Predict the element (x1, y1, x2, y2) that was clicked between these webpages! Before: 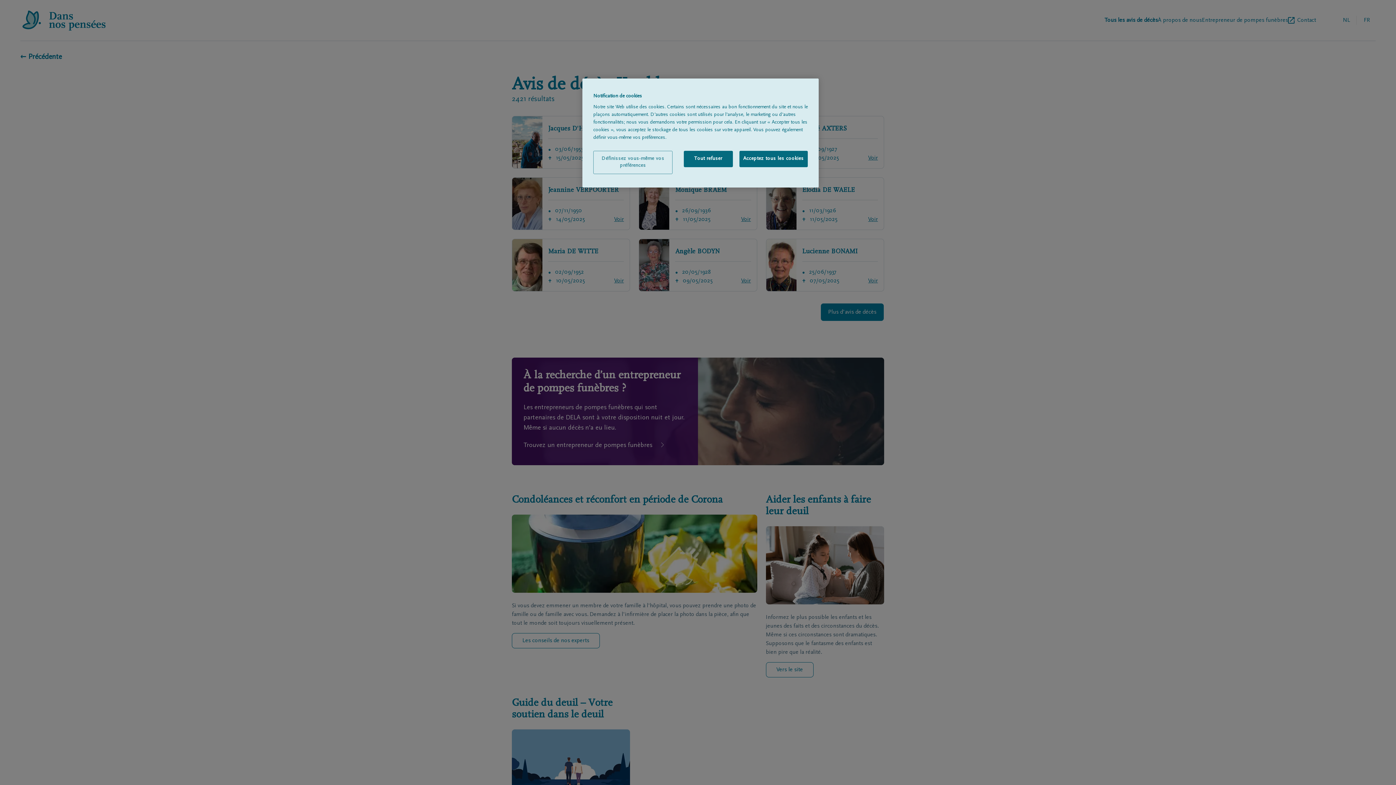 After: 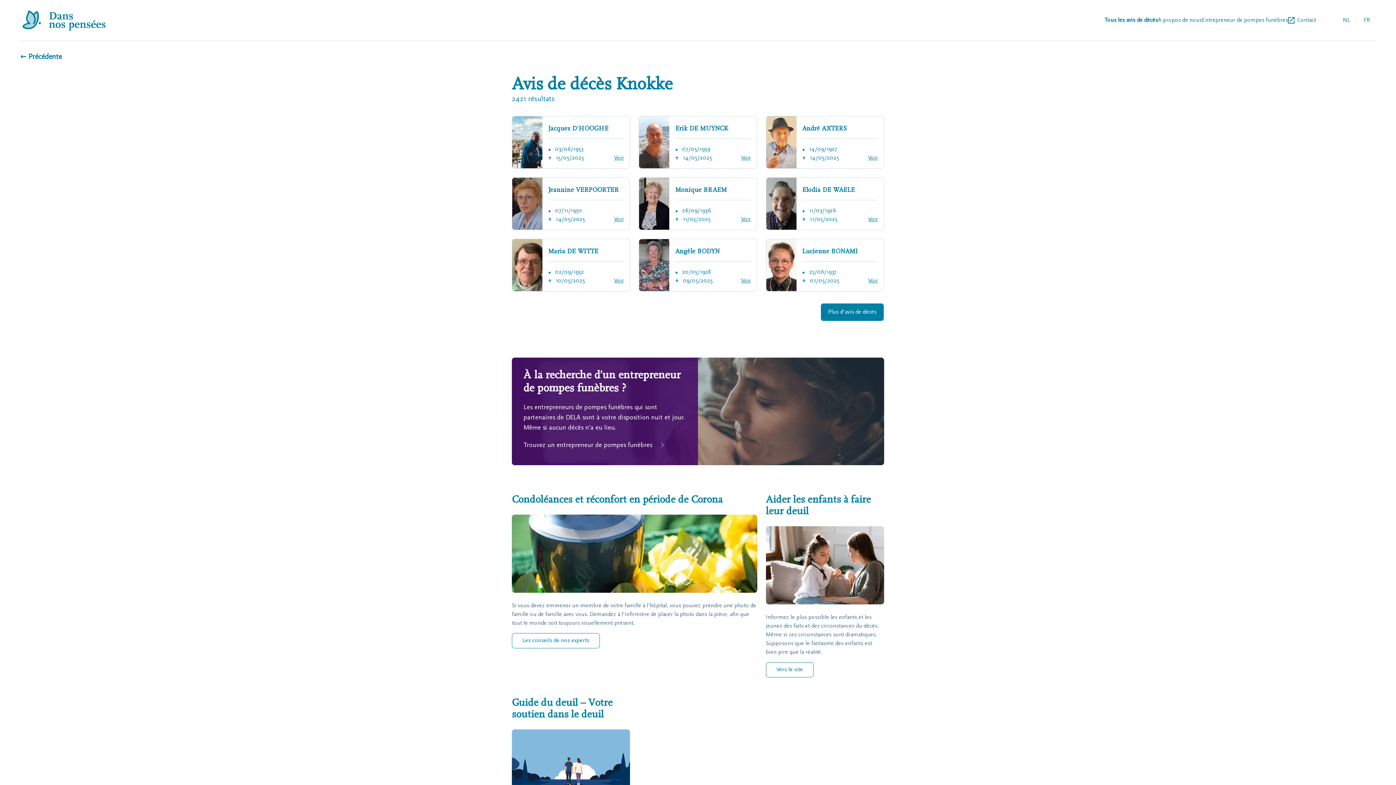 Action: bbox: (739, 150, 808, 167) label: Acceptez tous les cookies